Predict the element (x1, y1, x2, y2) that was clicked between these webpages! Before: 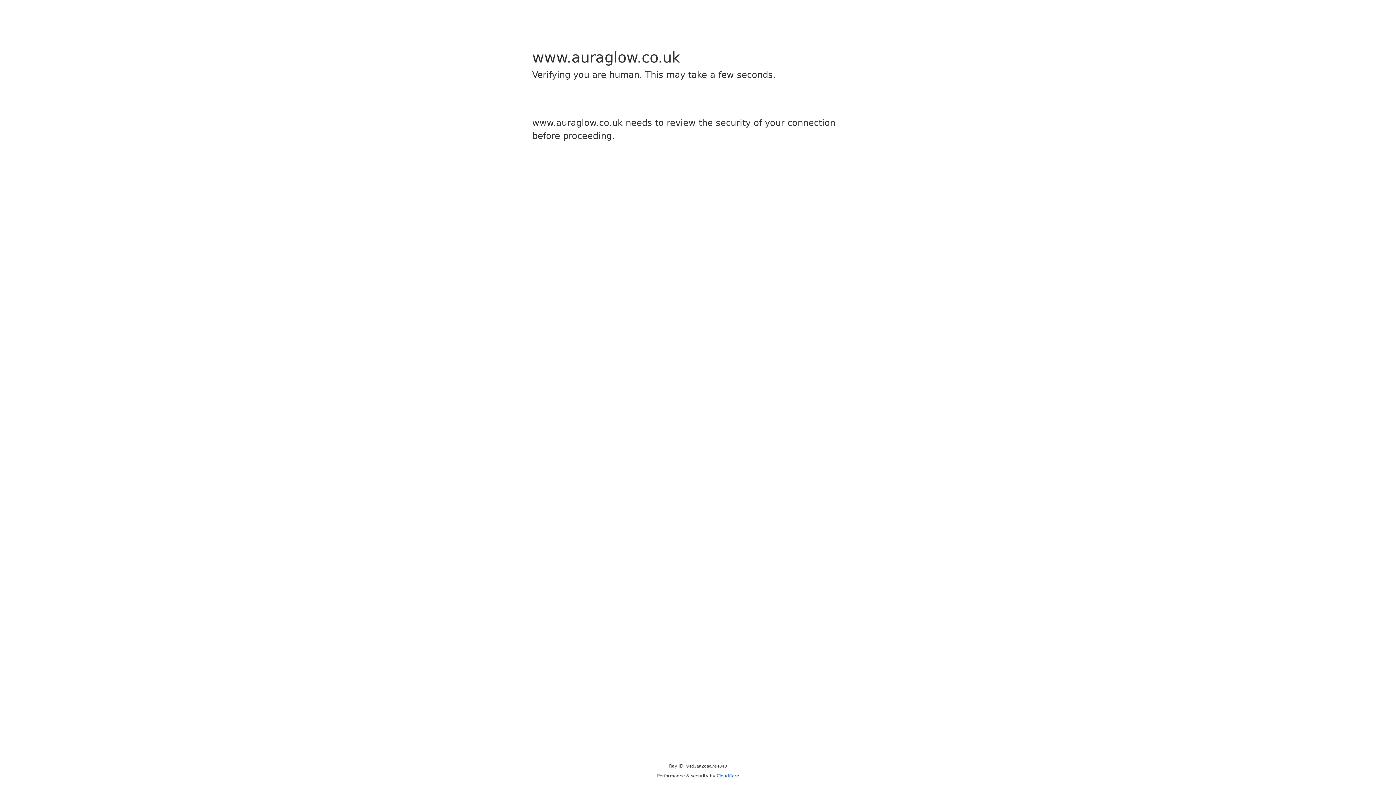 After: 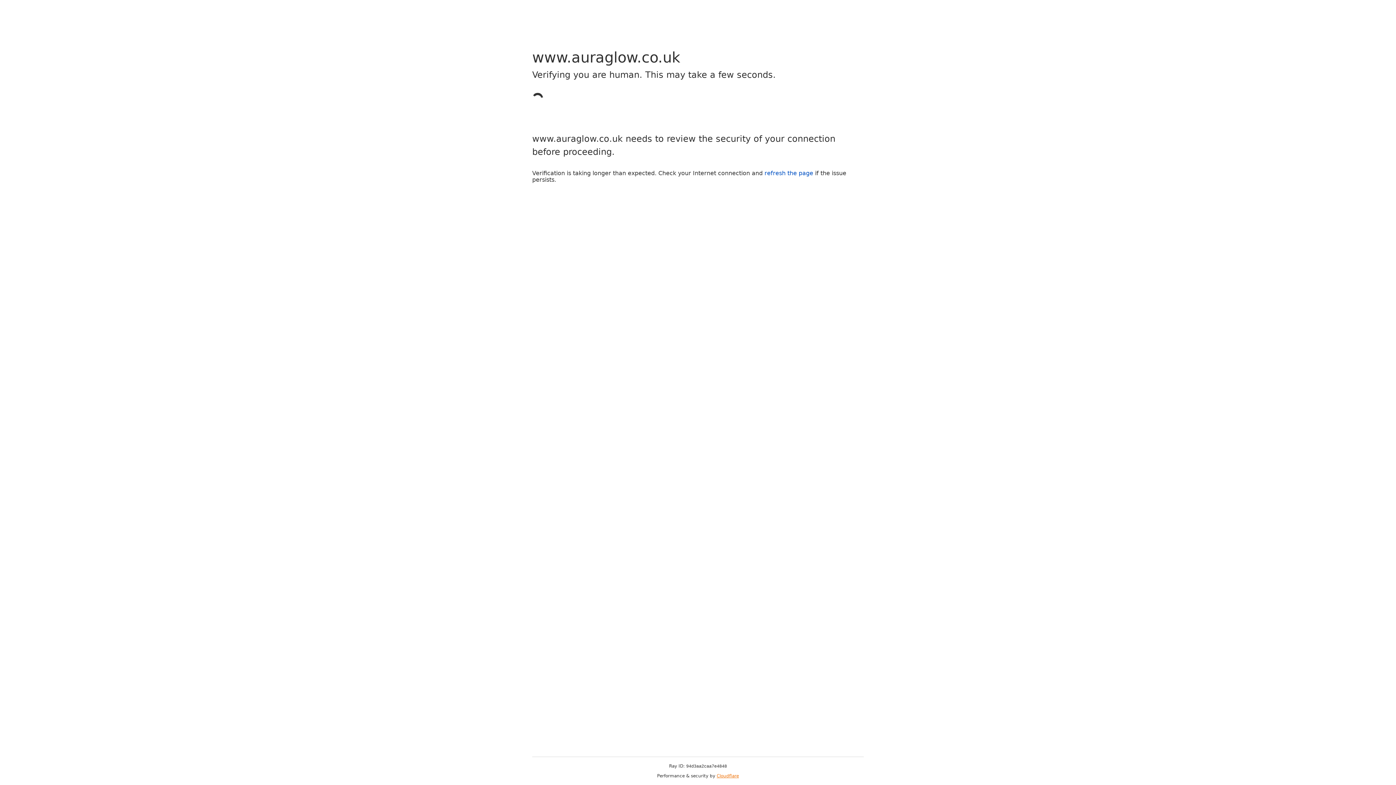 Action: label: Cloudflare bbox: (716, 773, 739, 778)